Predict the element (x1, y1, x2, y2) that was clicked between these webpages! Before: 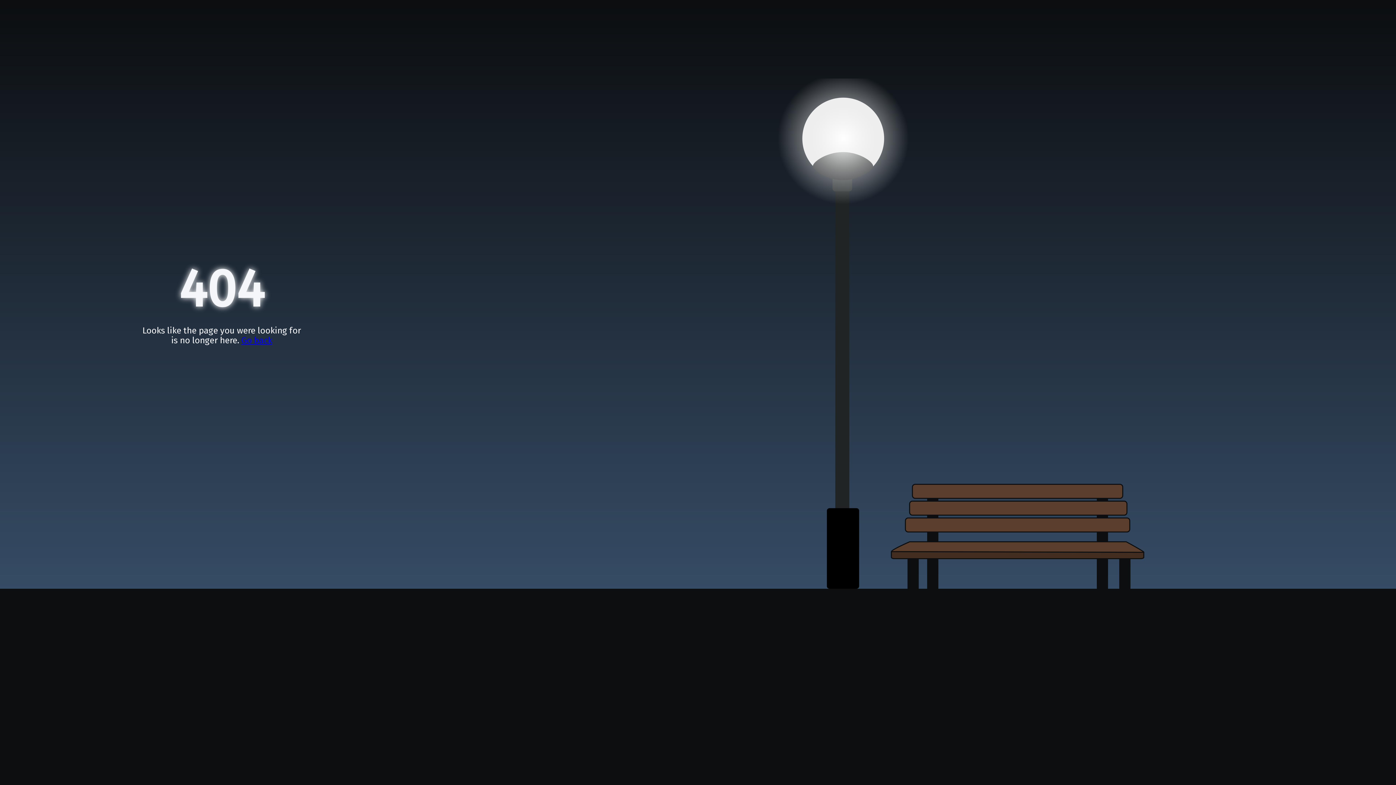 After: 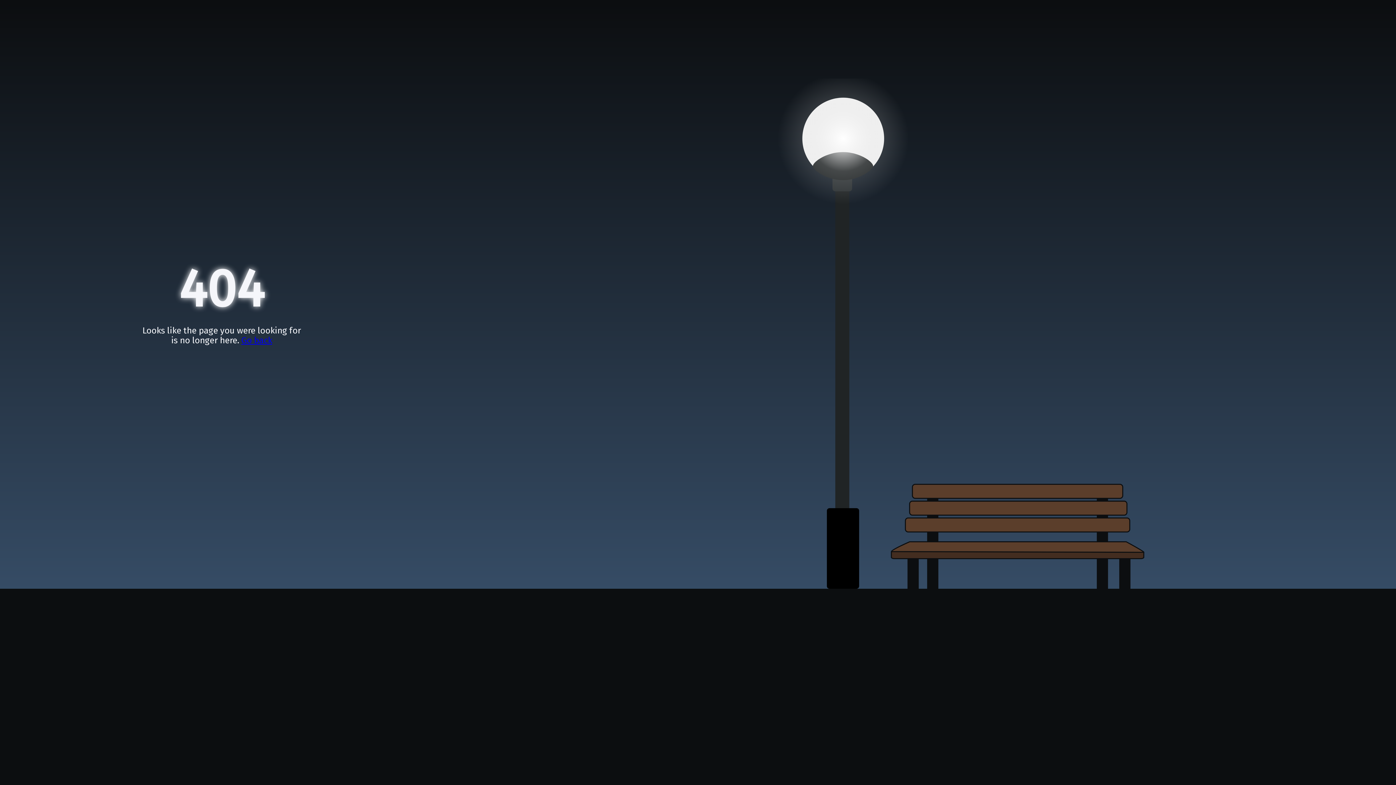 Action: label: Go back bbox: (241, 335, 272, 345)